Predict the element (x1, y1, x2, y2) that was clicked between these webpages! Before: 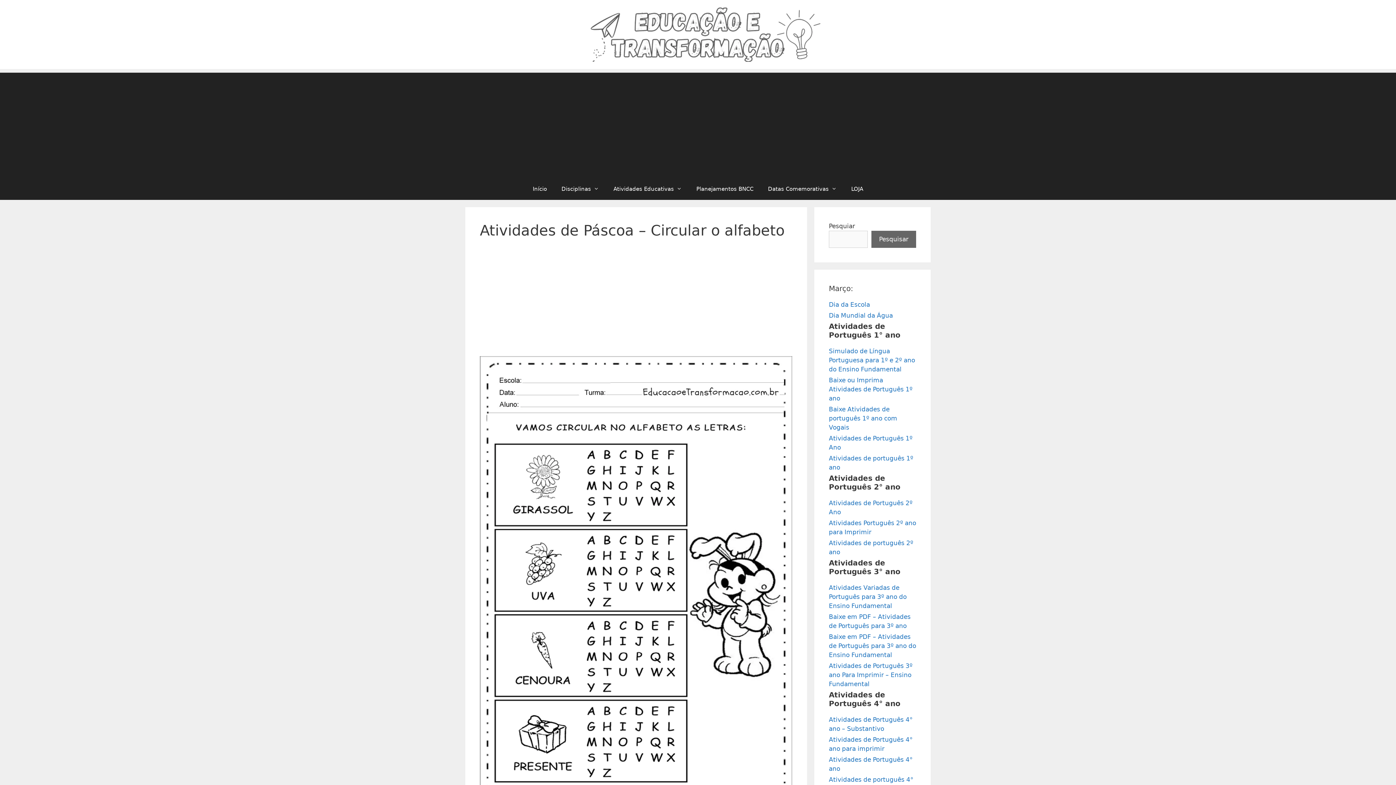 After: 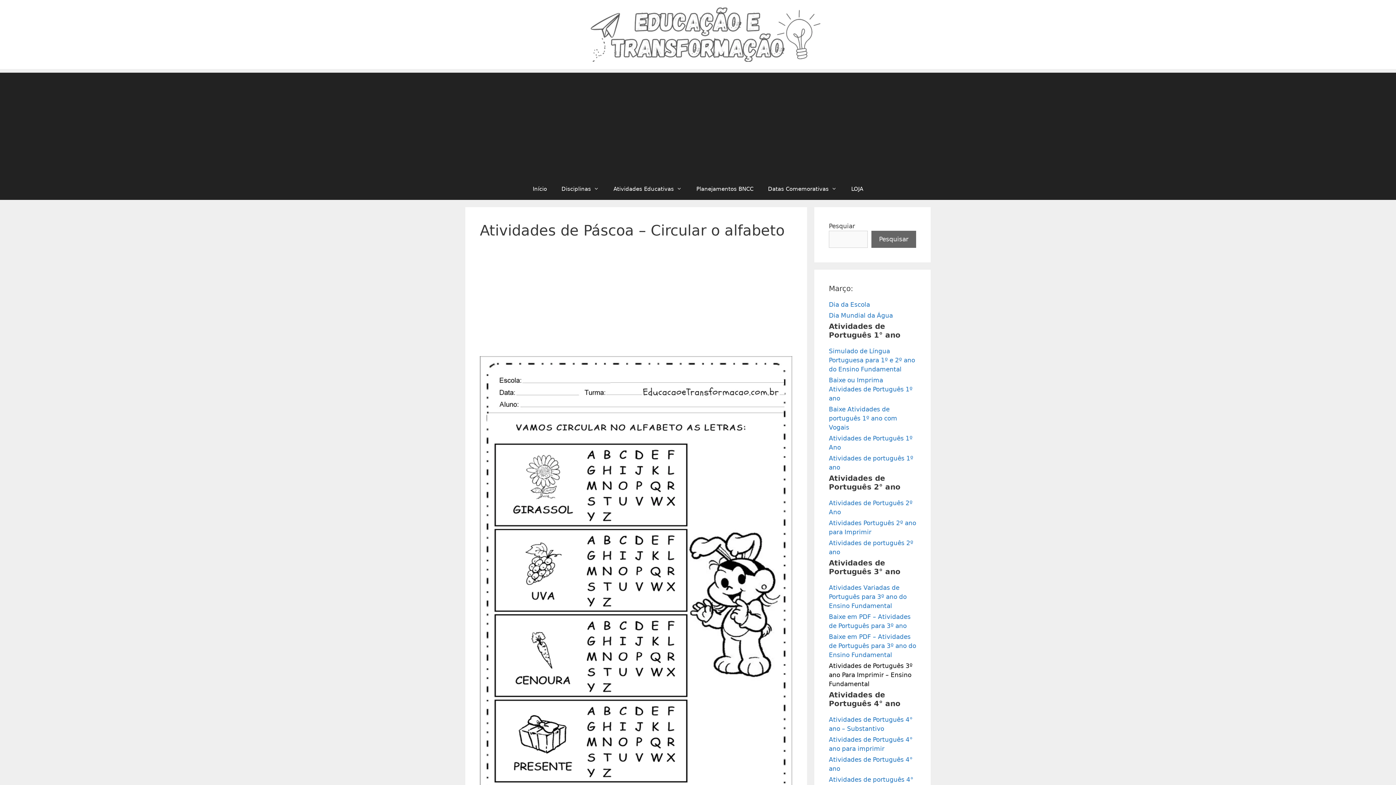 Action: label: Atividades de Português 3º ano Para Imprimir – Ensino Fundamental bbox: (829, 662, 912, 688)